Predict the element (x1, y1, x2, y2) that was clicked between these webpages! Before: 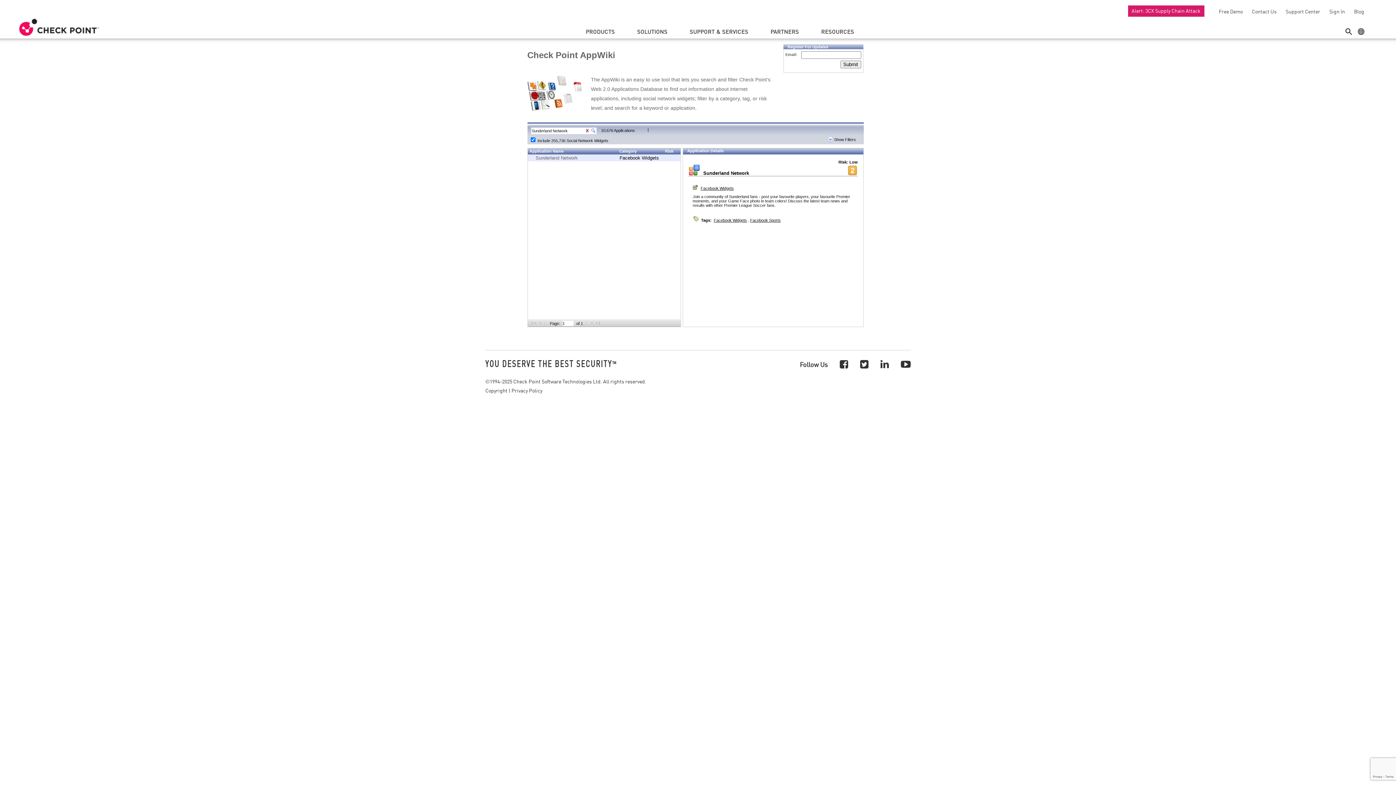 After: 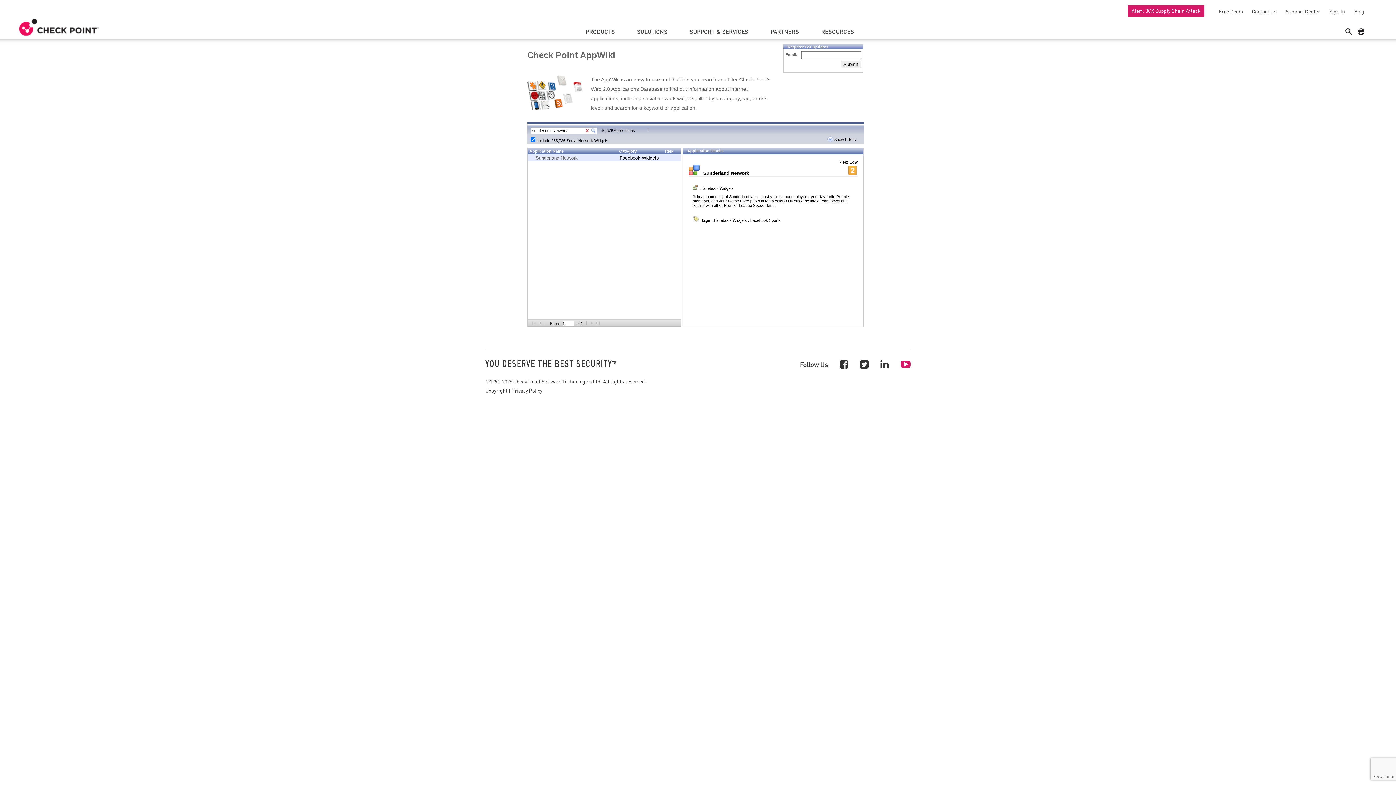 Action: bbox: (901, 357, 910, 370)